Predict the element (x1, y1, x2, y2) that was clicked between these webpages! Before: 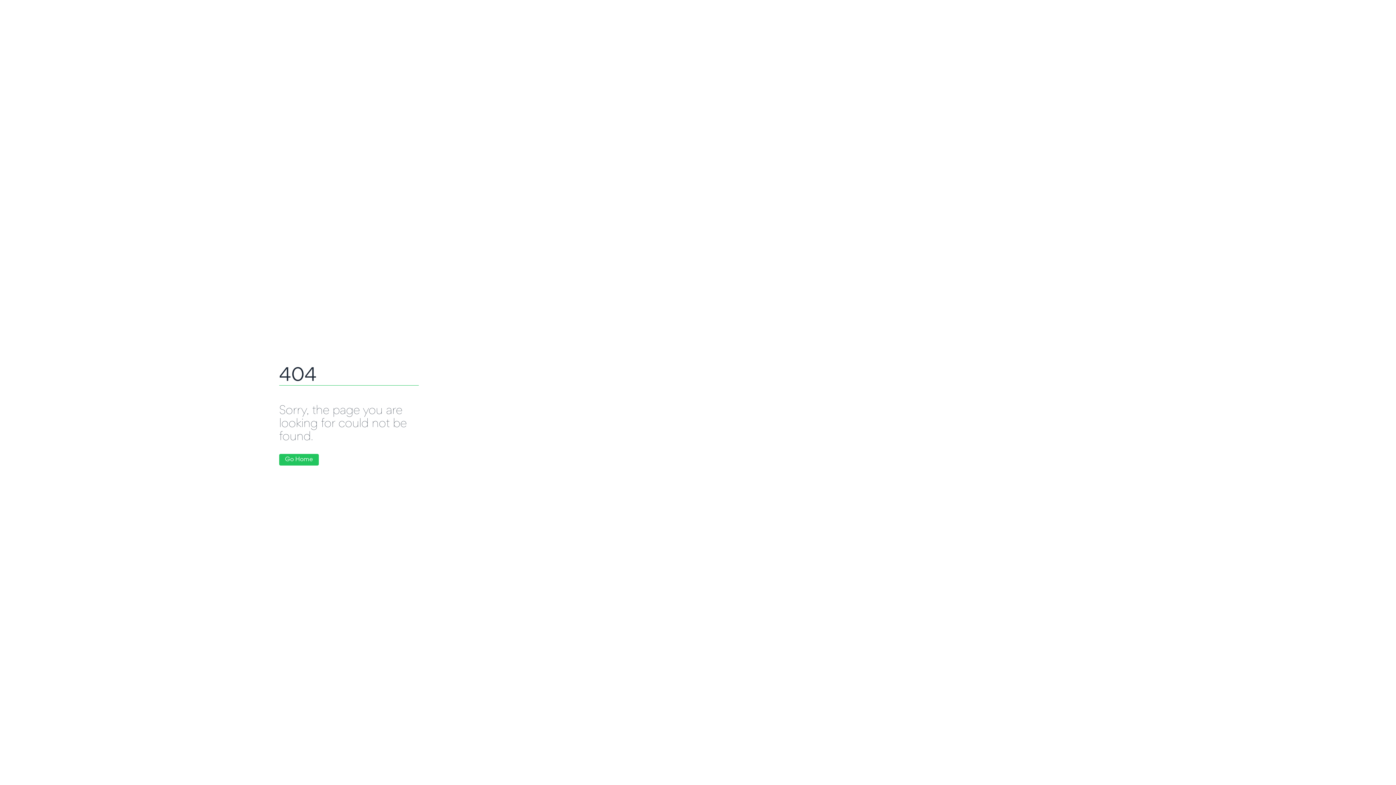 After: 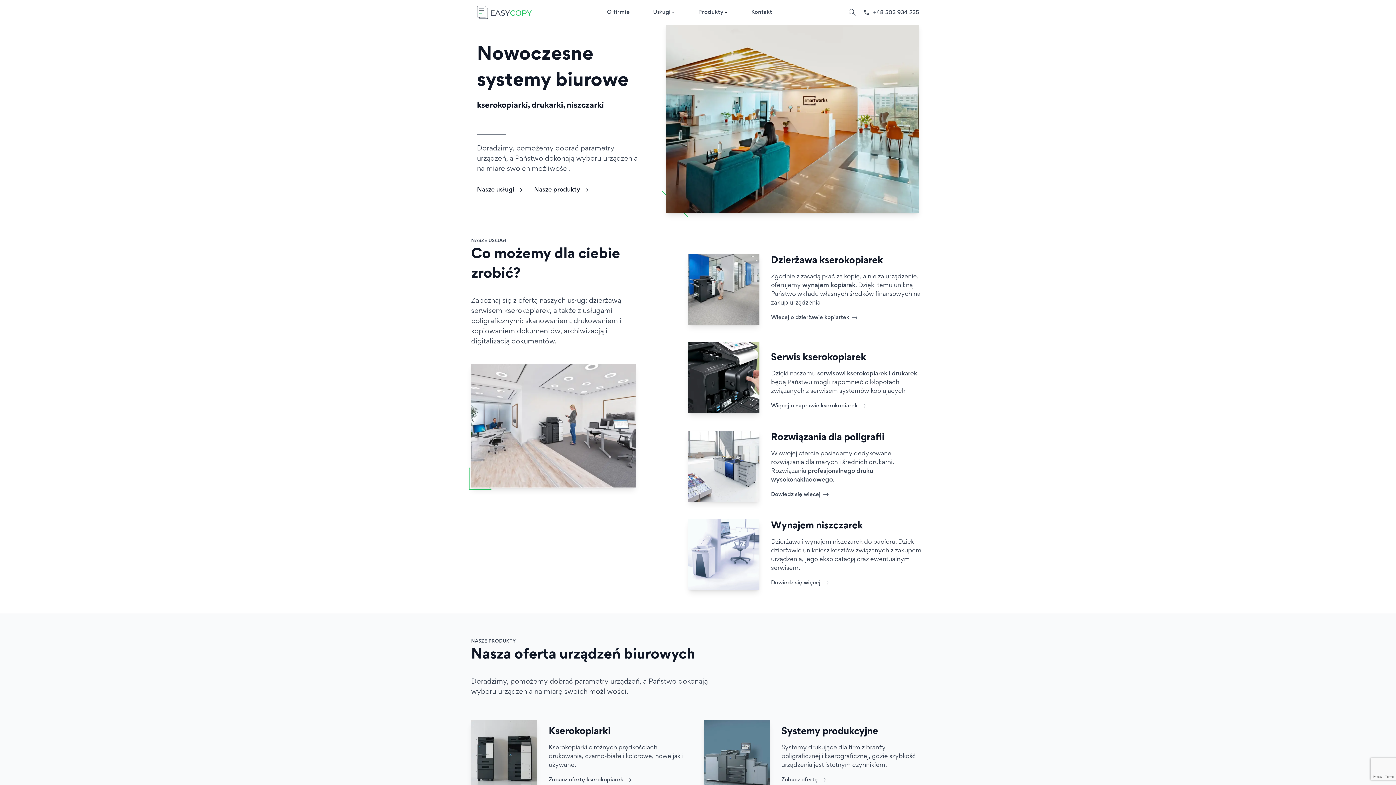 Action: label: Go Home bbox: (279, 454, 318, 465)